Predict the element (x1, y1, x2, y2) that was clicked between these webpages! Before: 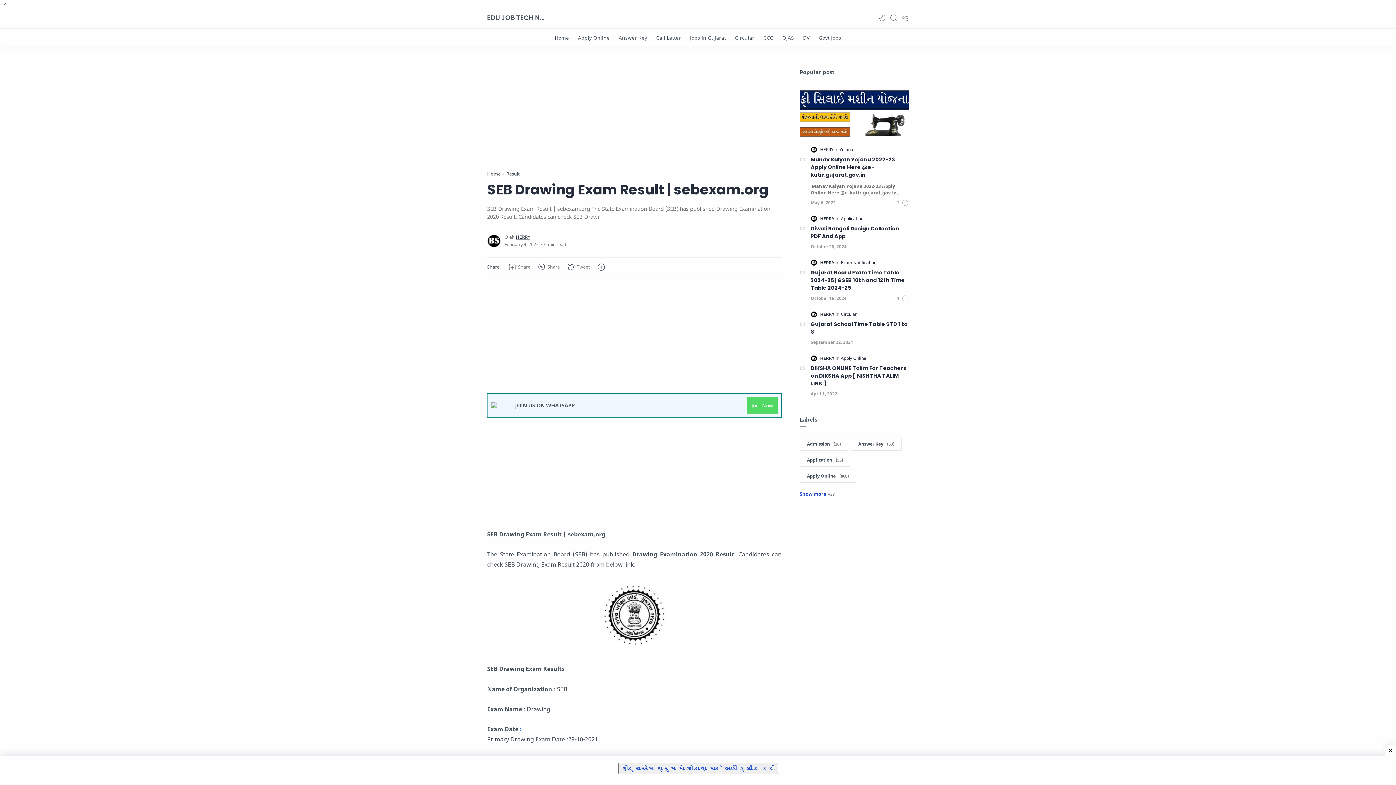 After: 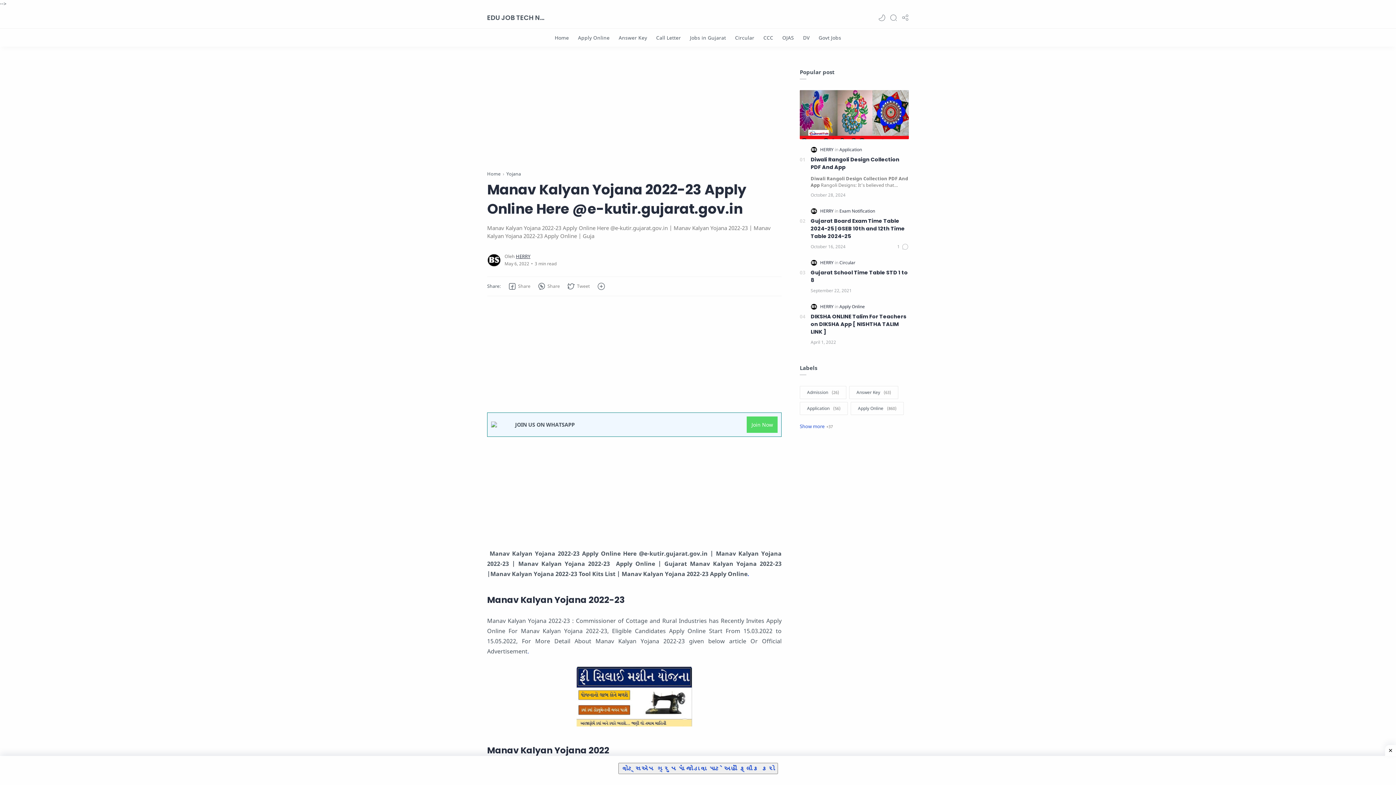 Action: bbox: (810, 156, 909, 178) label: Manav Kalyan Yojana 2022-23 Apply Online Here @e-kutir.gujarat.gov.in